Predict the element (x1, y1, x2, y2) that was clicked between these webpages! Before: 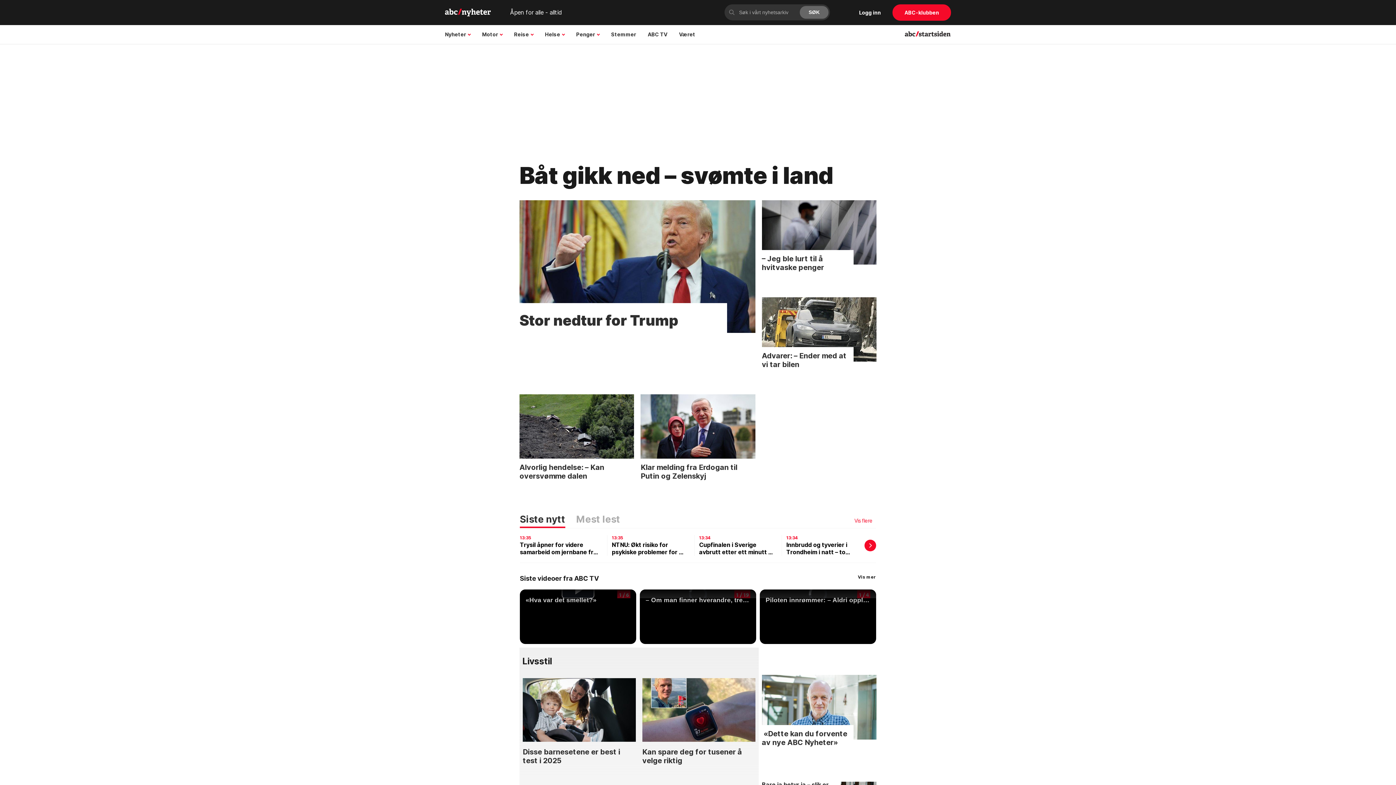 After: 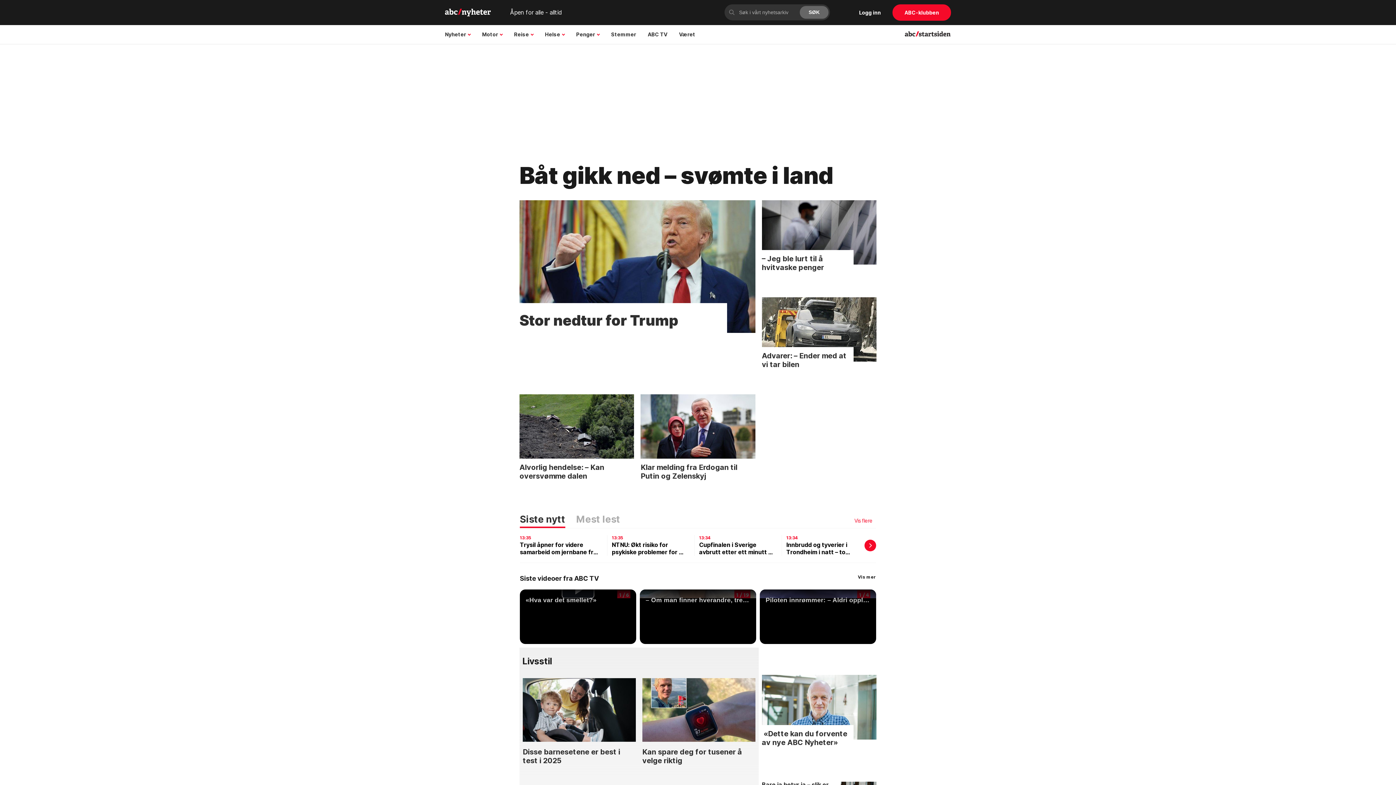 Action: label: Kan spare deg for tusener å velge riktig  bbox: (642, 742, 755, 785)